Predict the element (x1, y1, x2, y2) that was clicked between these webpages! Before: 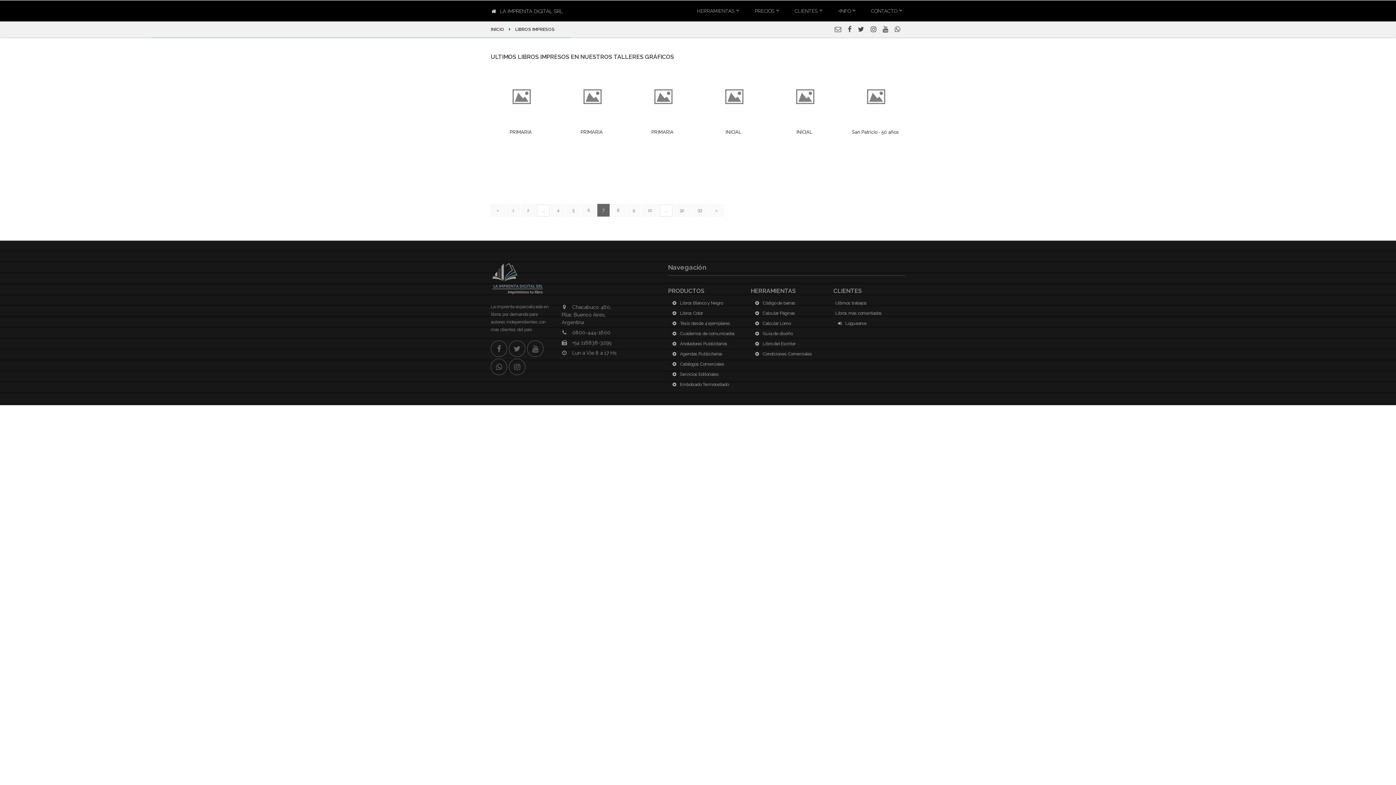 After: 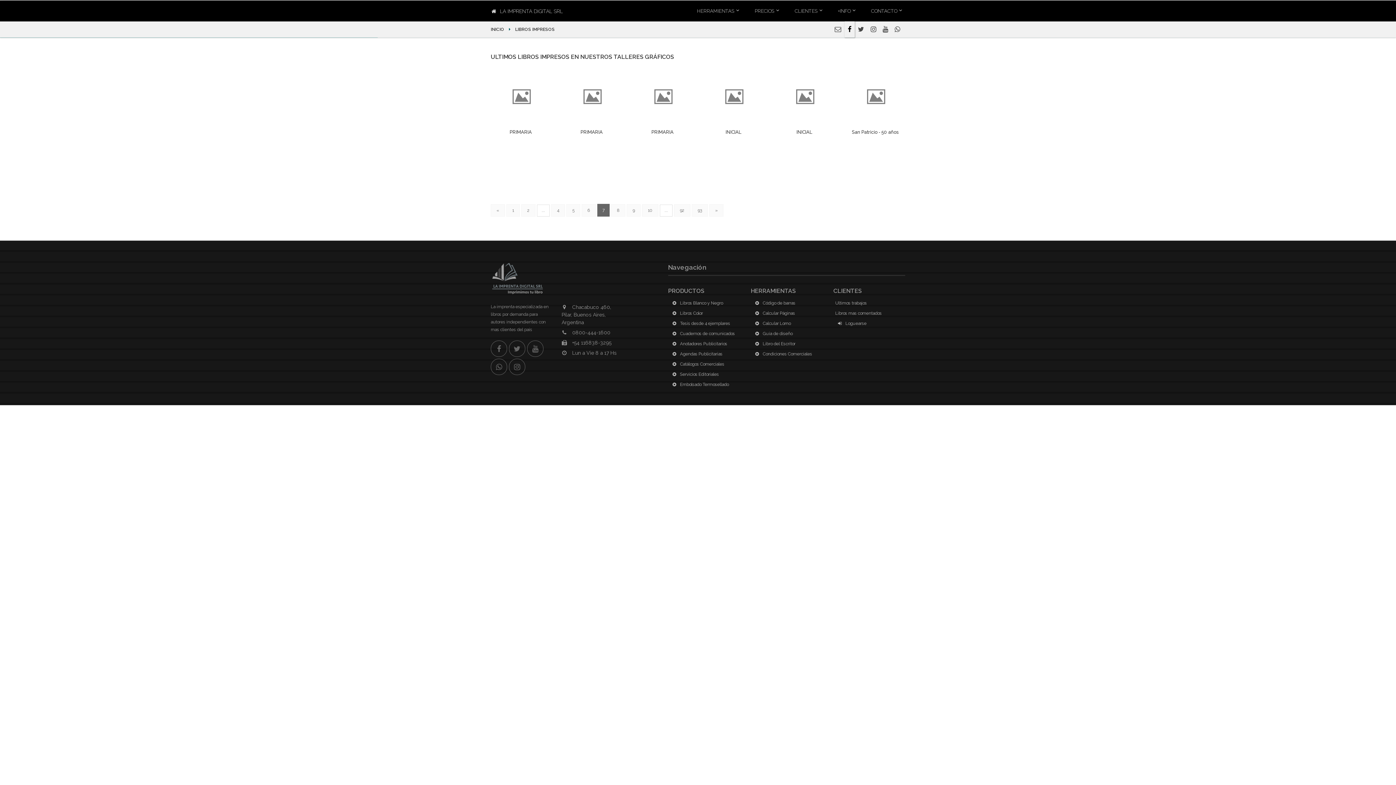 Action: bbox: (844, 21, 854, 37)